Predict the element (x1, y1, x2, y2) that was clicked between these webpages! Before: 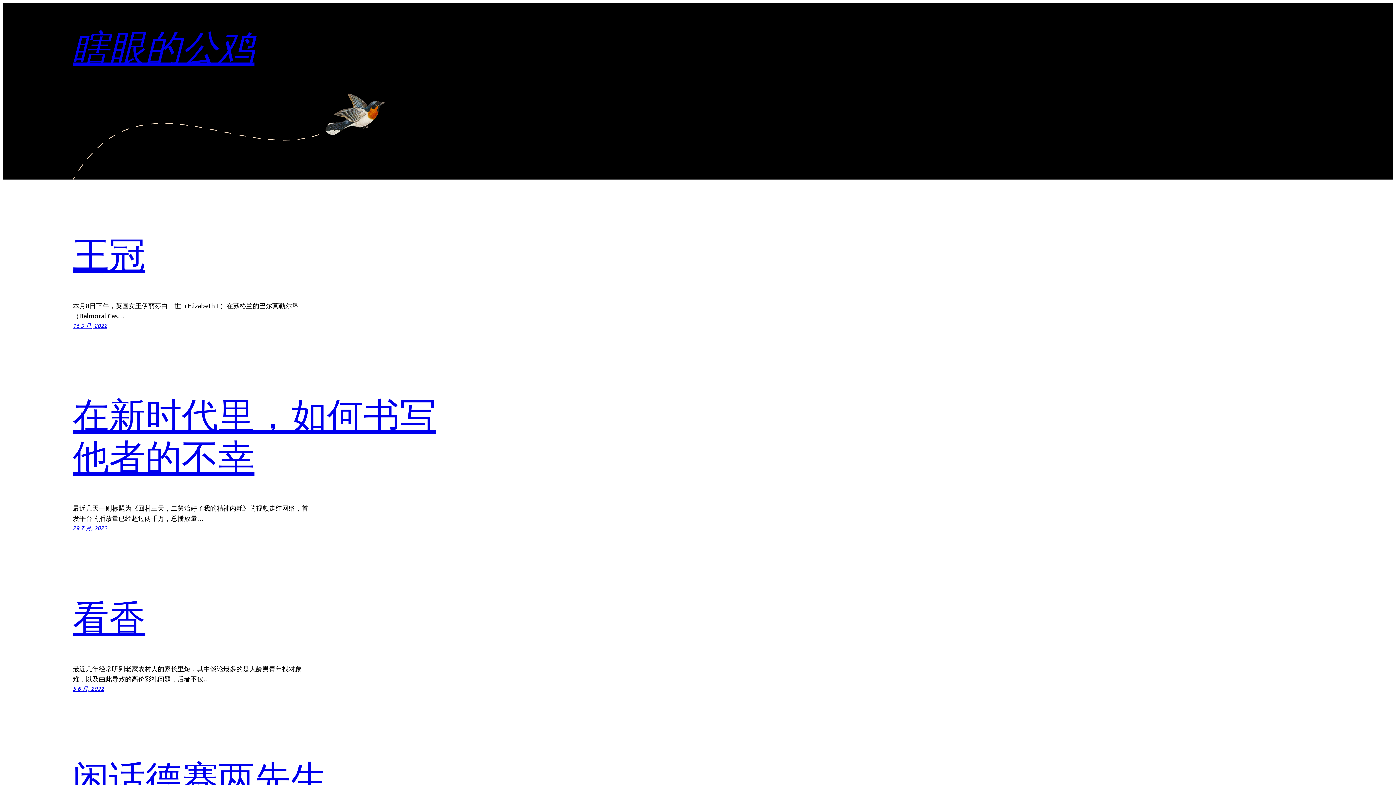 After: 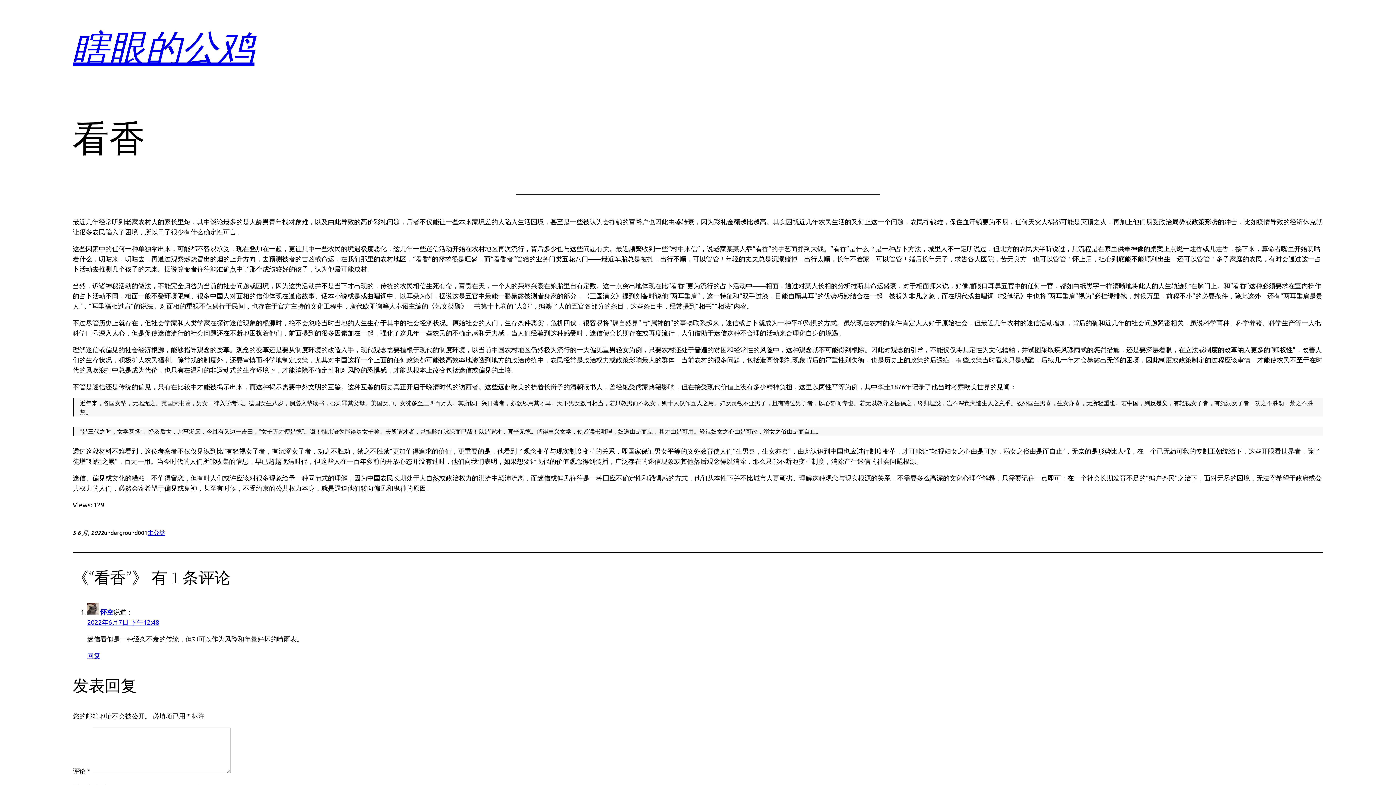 Action: bbox: (72, 593, 145, 643) label: 看香